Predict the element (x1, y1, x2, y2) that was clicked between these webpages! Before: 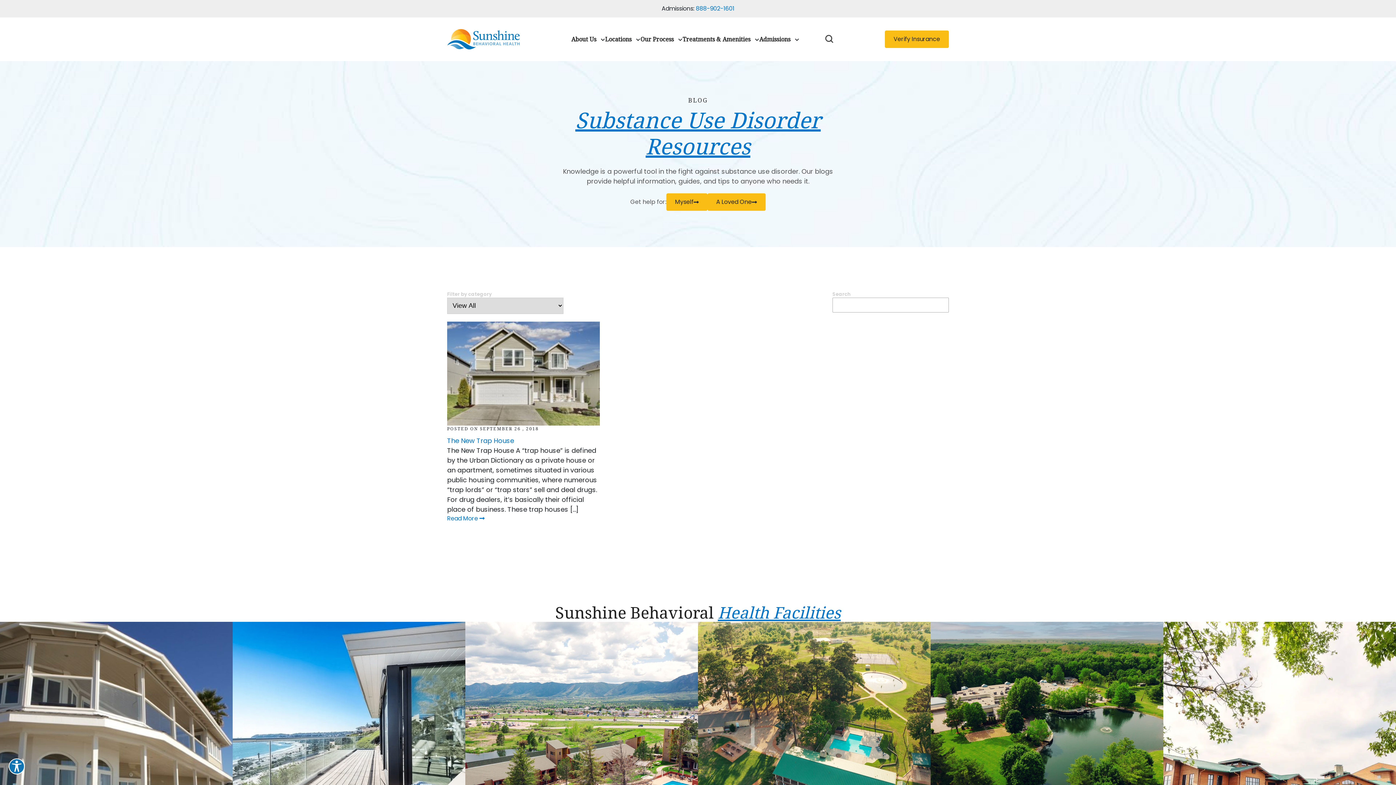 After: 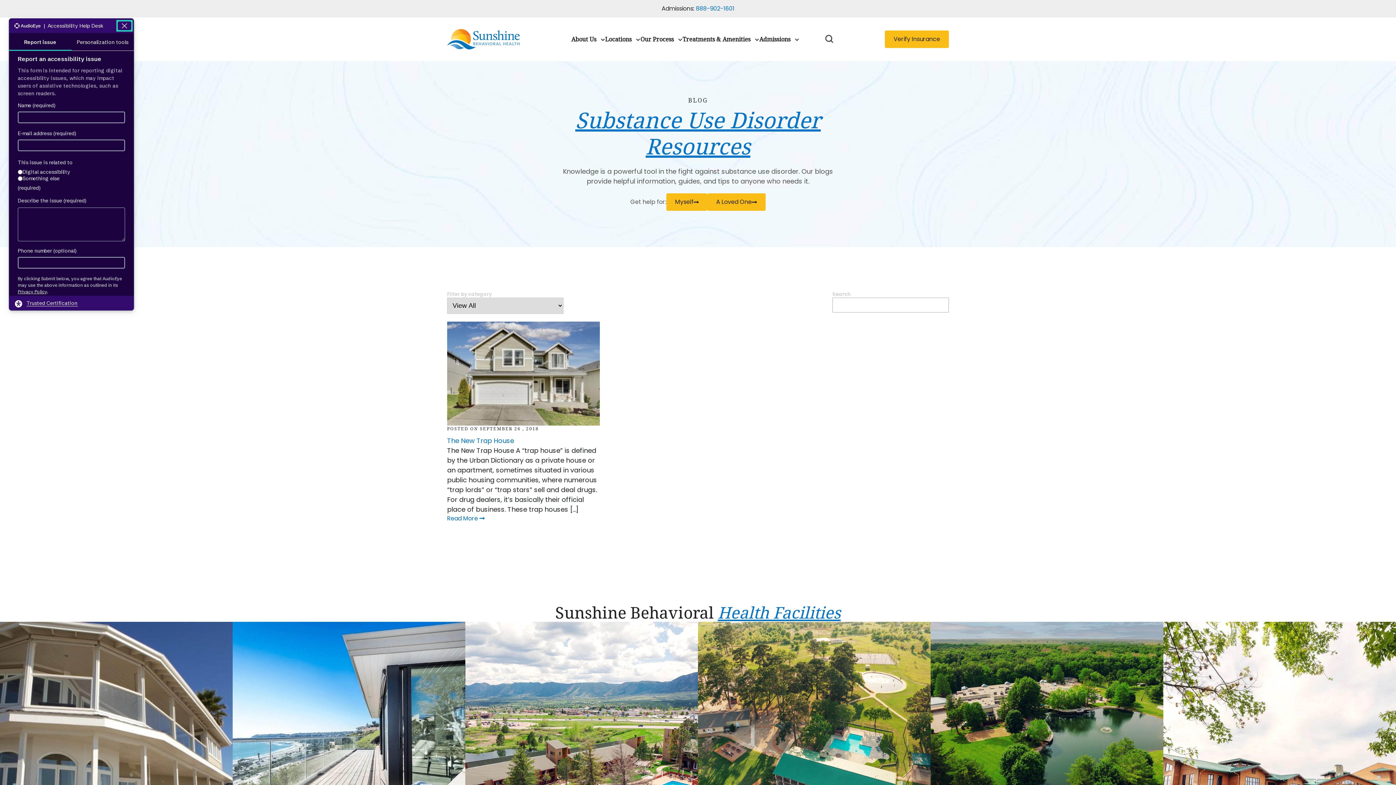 Action: bbox: (8, 758, 24, 774) label: Explore your accessibility options